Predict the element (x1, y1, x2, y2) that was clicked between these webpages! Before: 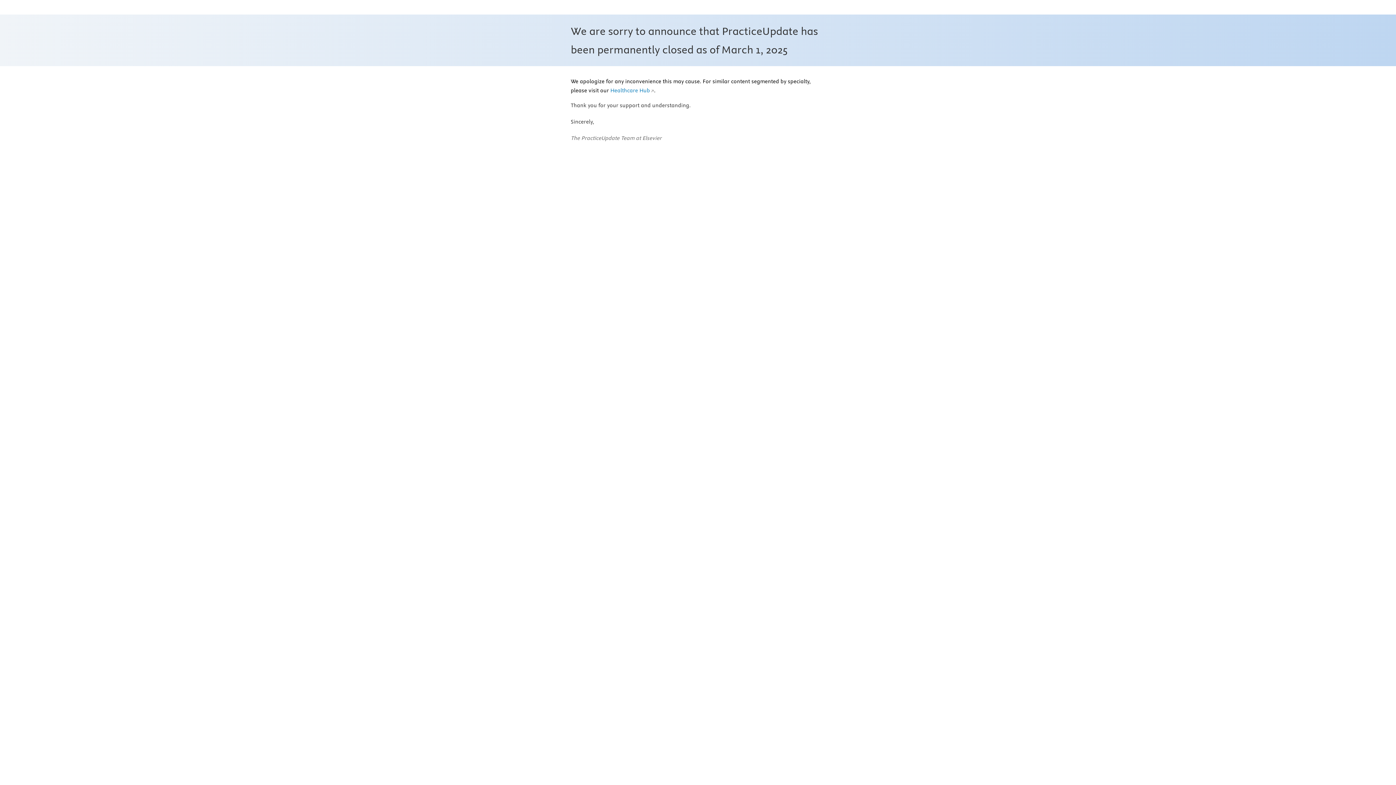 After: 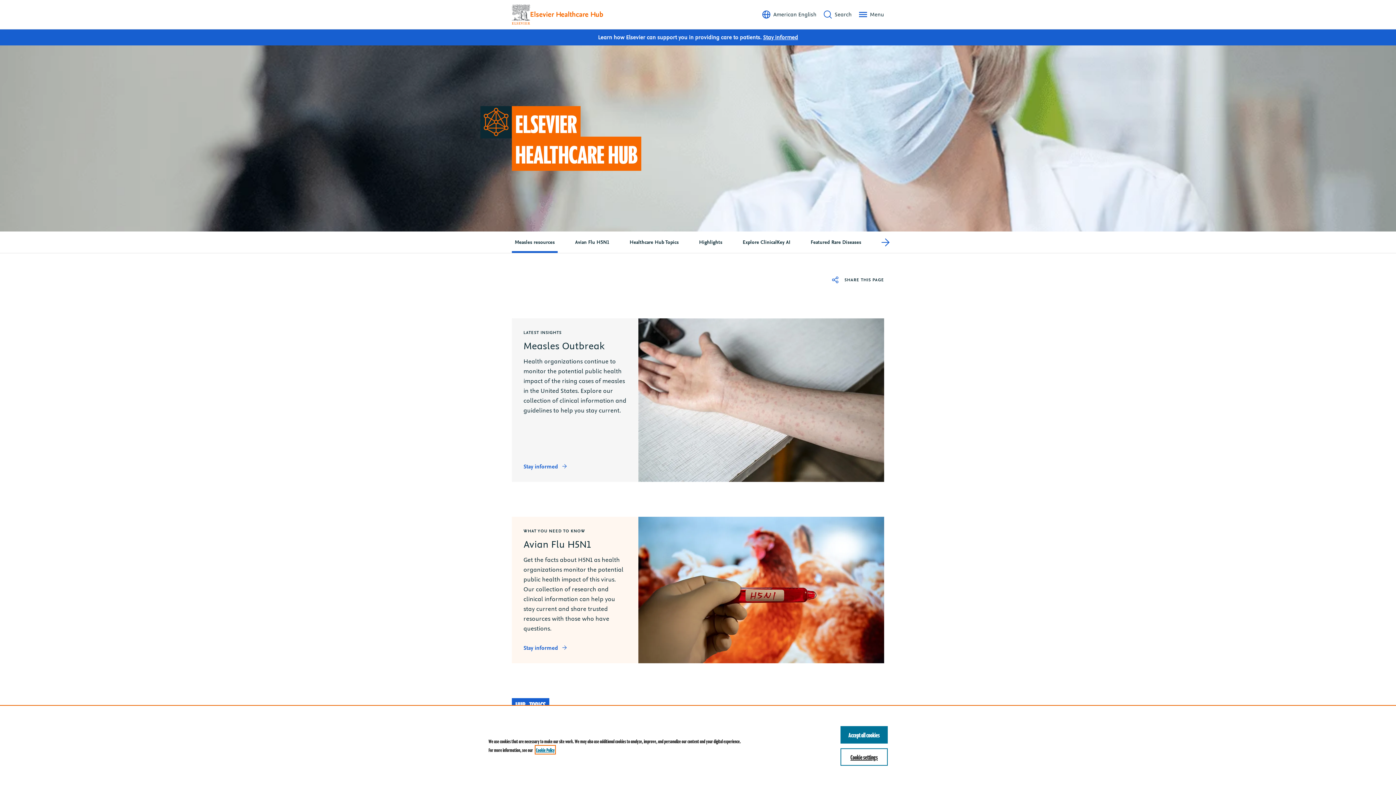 Action: label: Healthcare Hub bbox: (610, 87, 654, 94)